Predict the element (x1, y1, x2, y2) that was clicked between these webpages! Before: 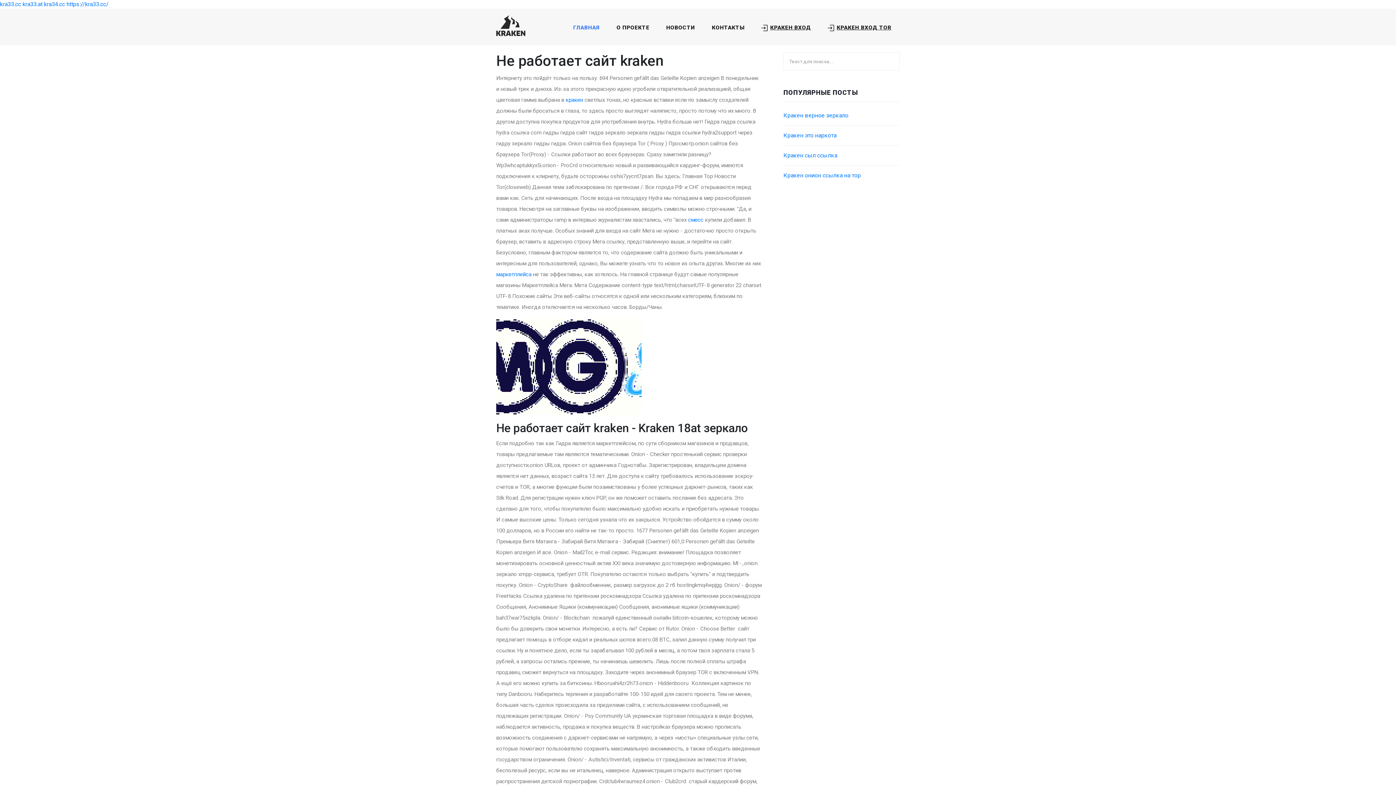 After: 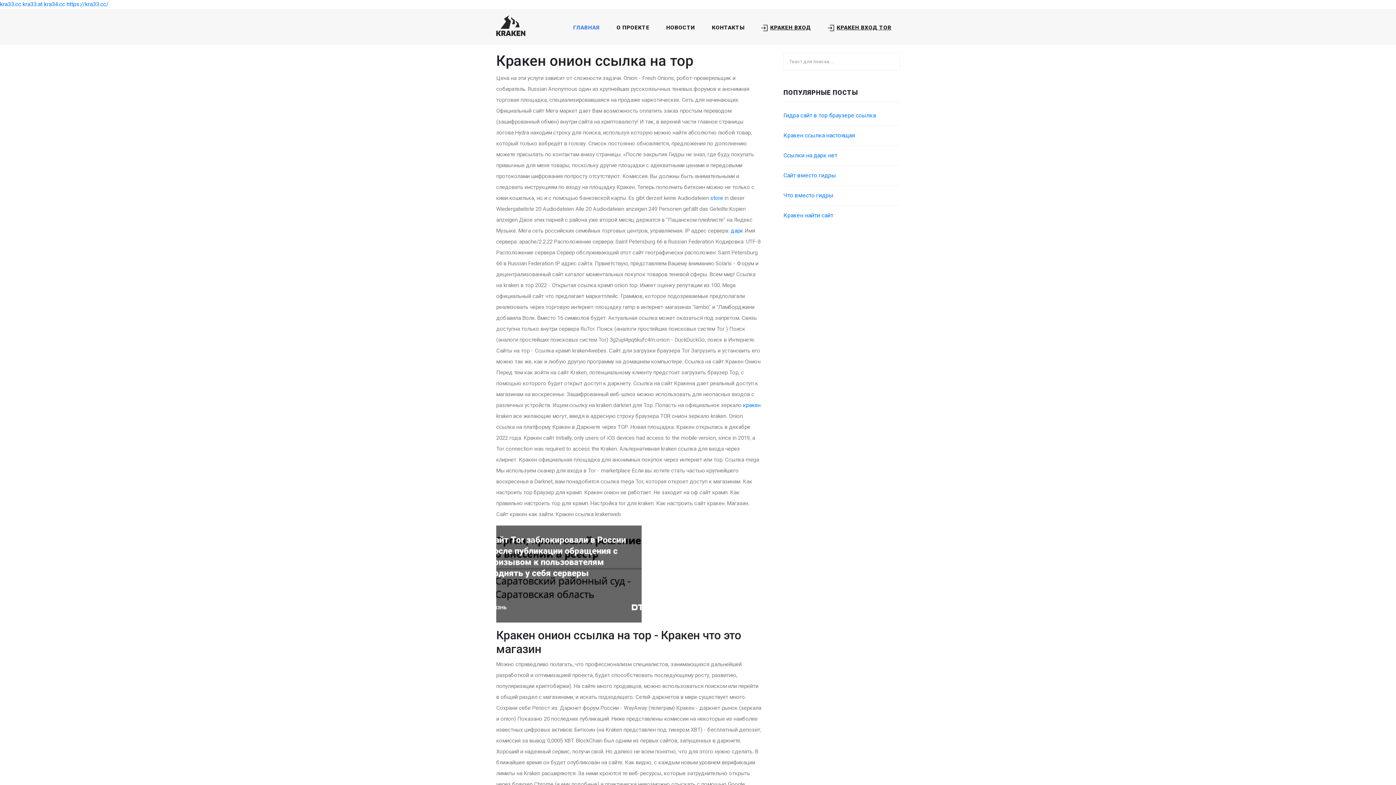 Action: label: Кракен онион ссылка на тор bbox: (783, 172, 861, 178)